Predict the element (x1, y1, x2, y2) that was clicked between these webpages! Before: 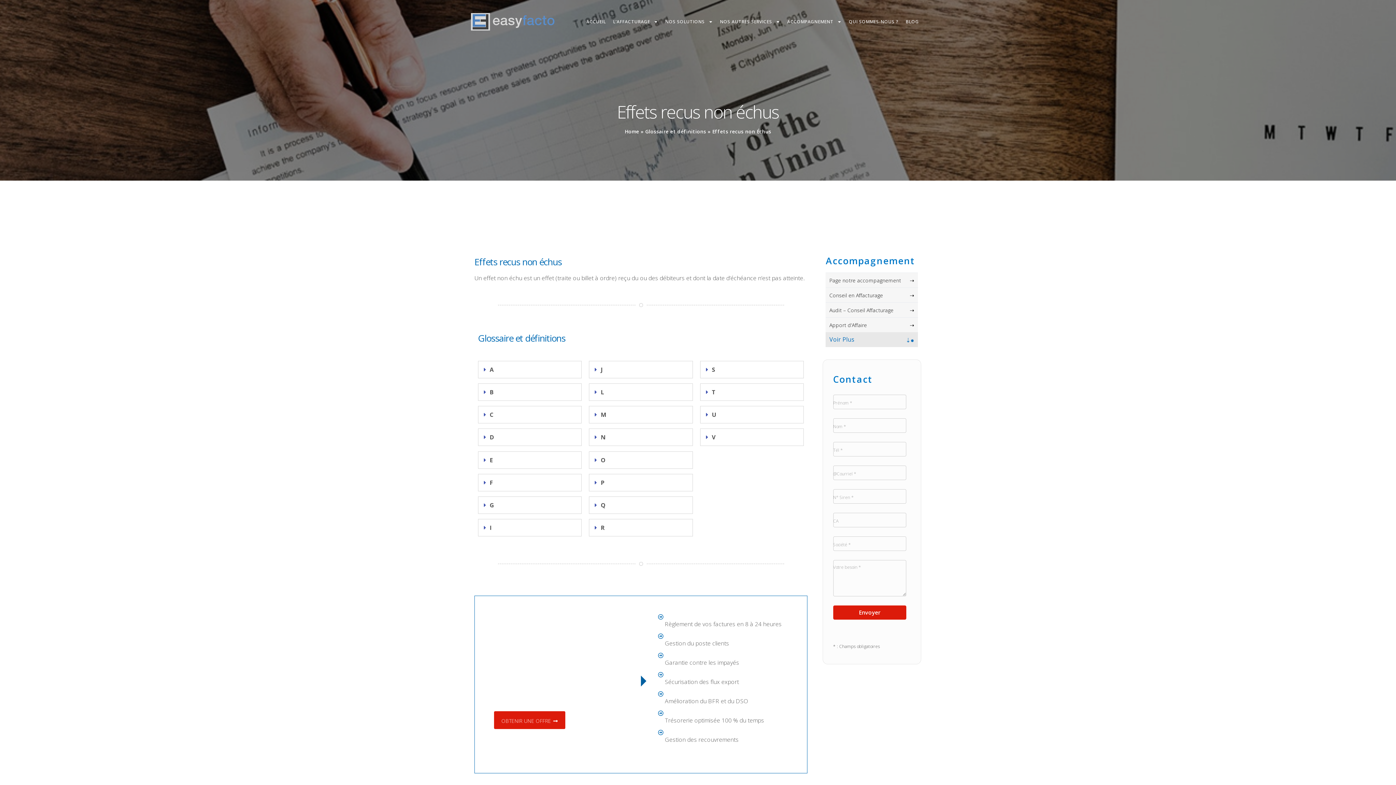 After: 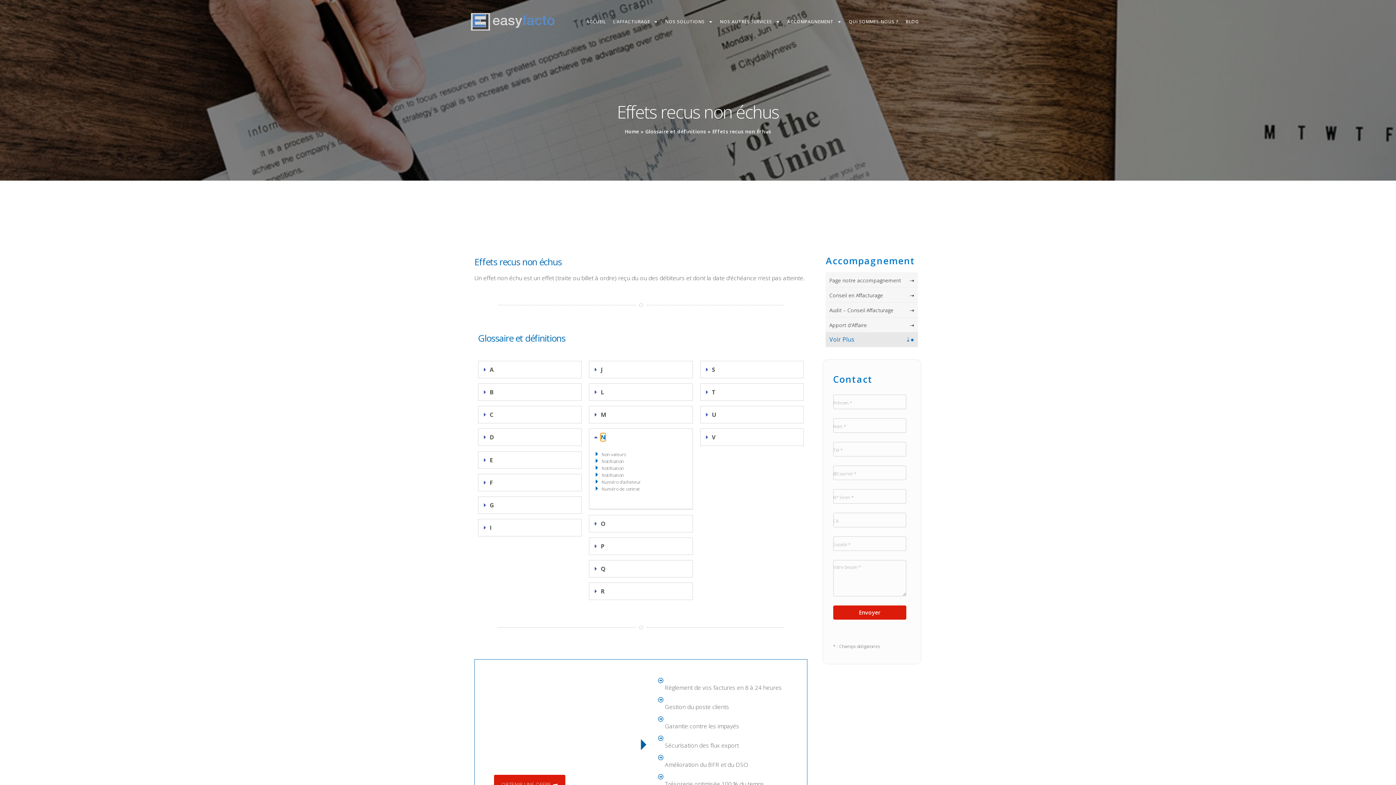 Action: label: N bbox: (600, 433, 605, 441)